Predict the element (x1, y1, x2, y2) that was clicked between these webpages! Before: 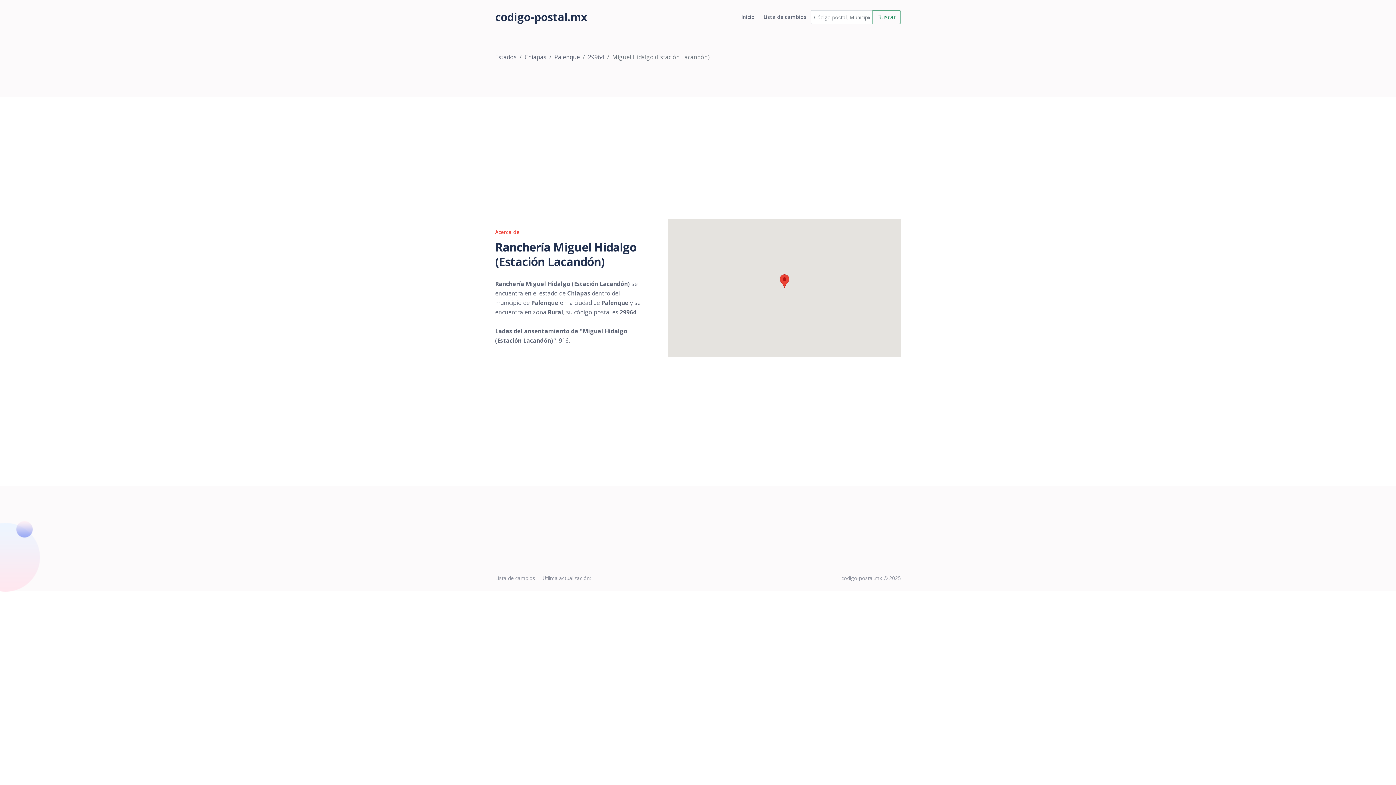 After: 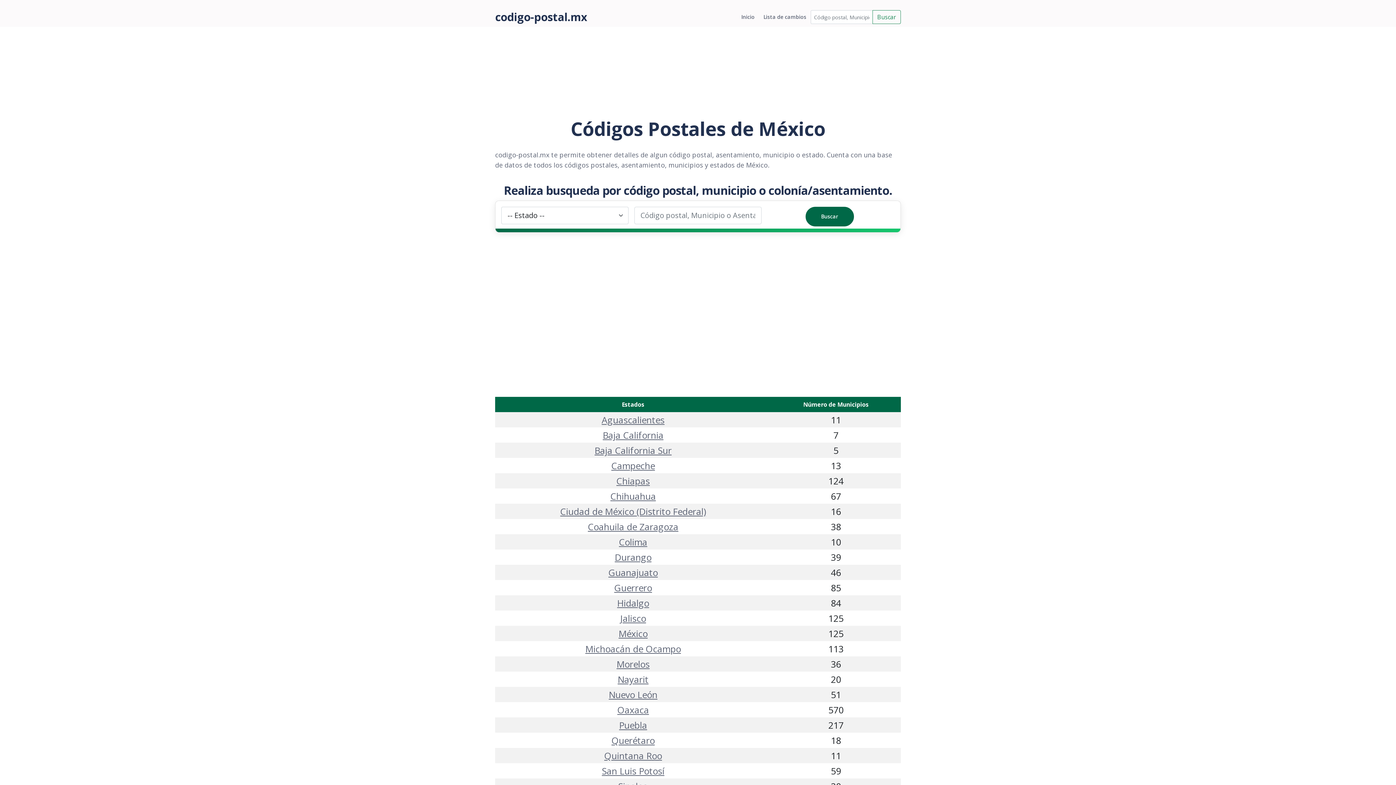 Action: bbox: (495, 12, 587, 21) label: codigo-postal.mx